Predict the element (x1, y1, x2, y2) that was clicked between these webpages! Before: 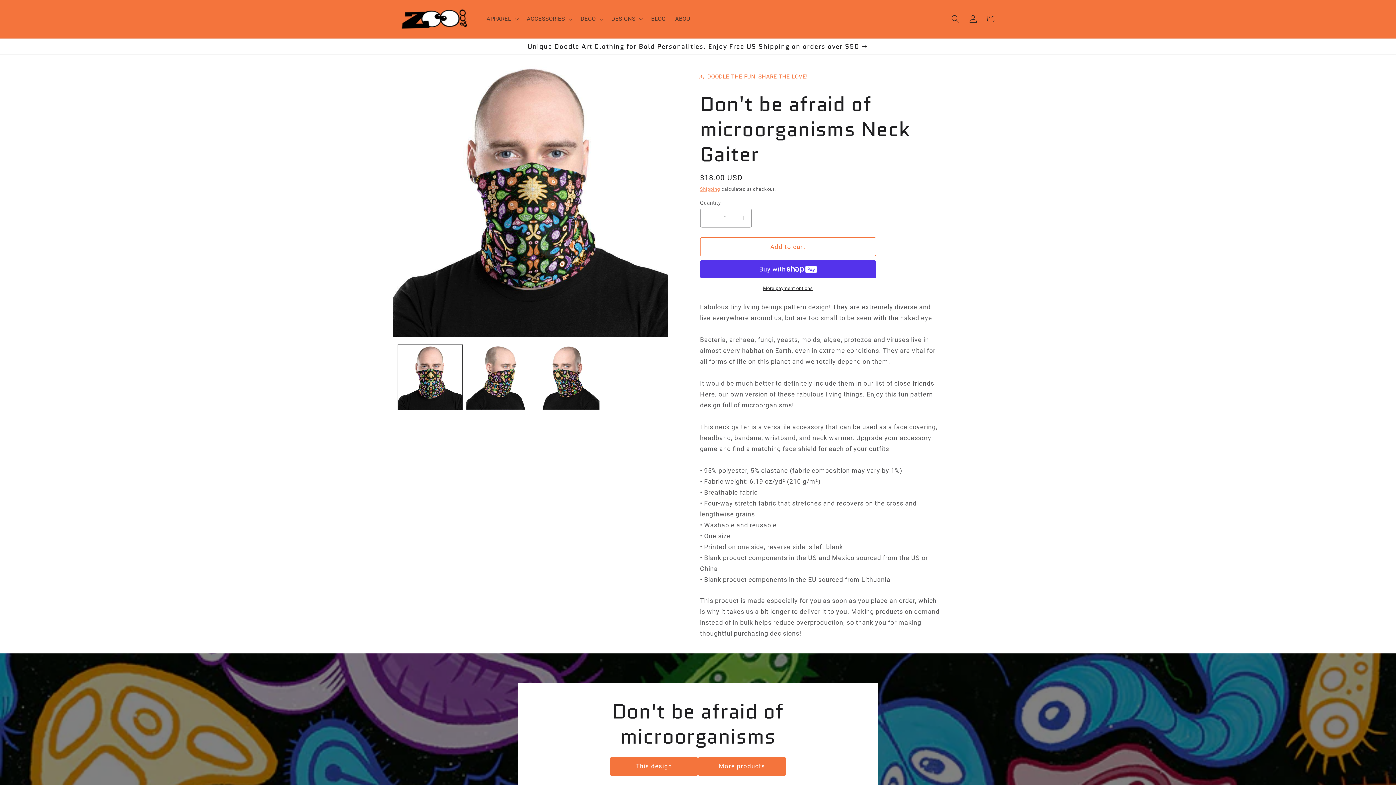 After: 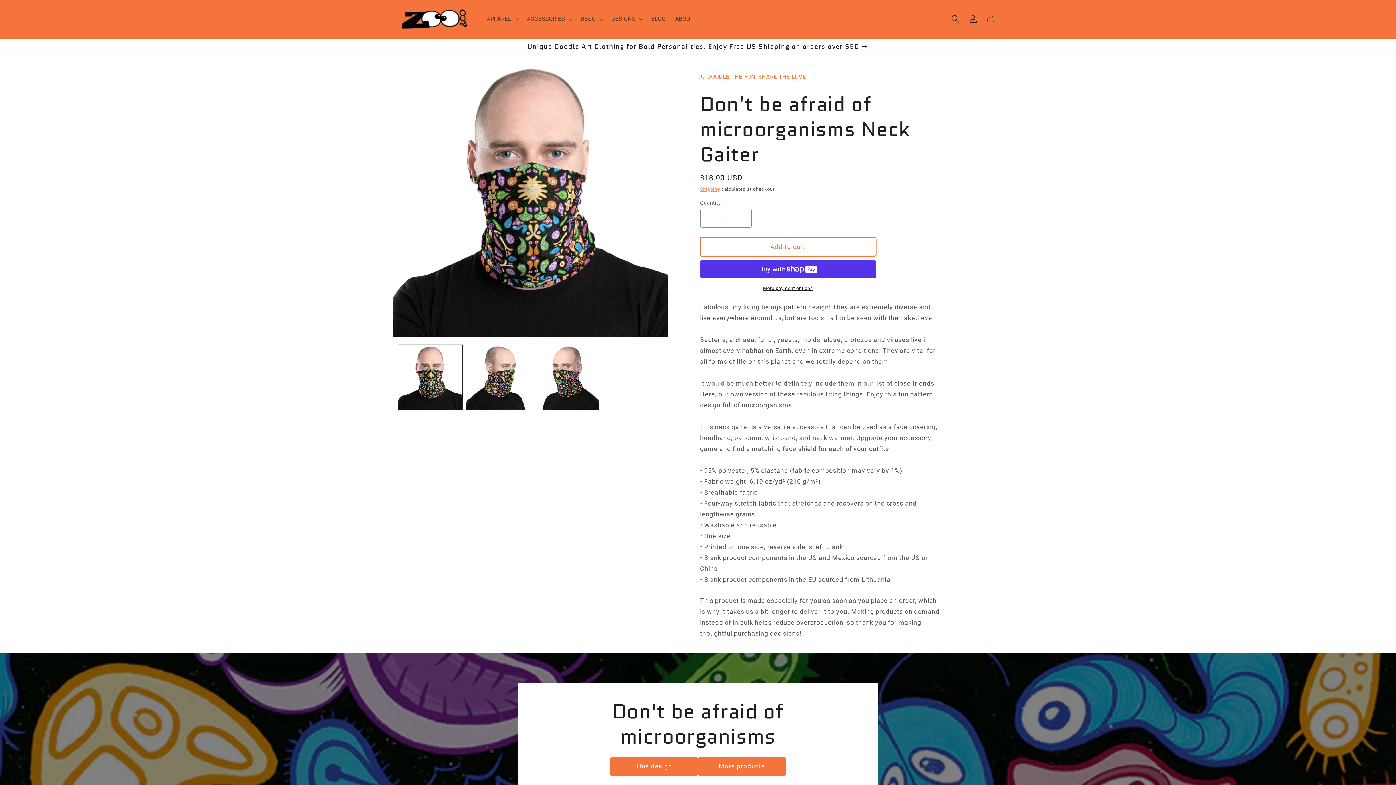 Action: label: Add to cart bbox: (700, 237, 876, 256)